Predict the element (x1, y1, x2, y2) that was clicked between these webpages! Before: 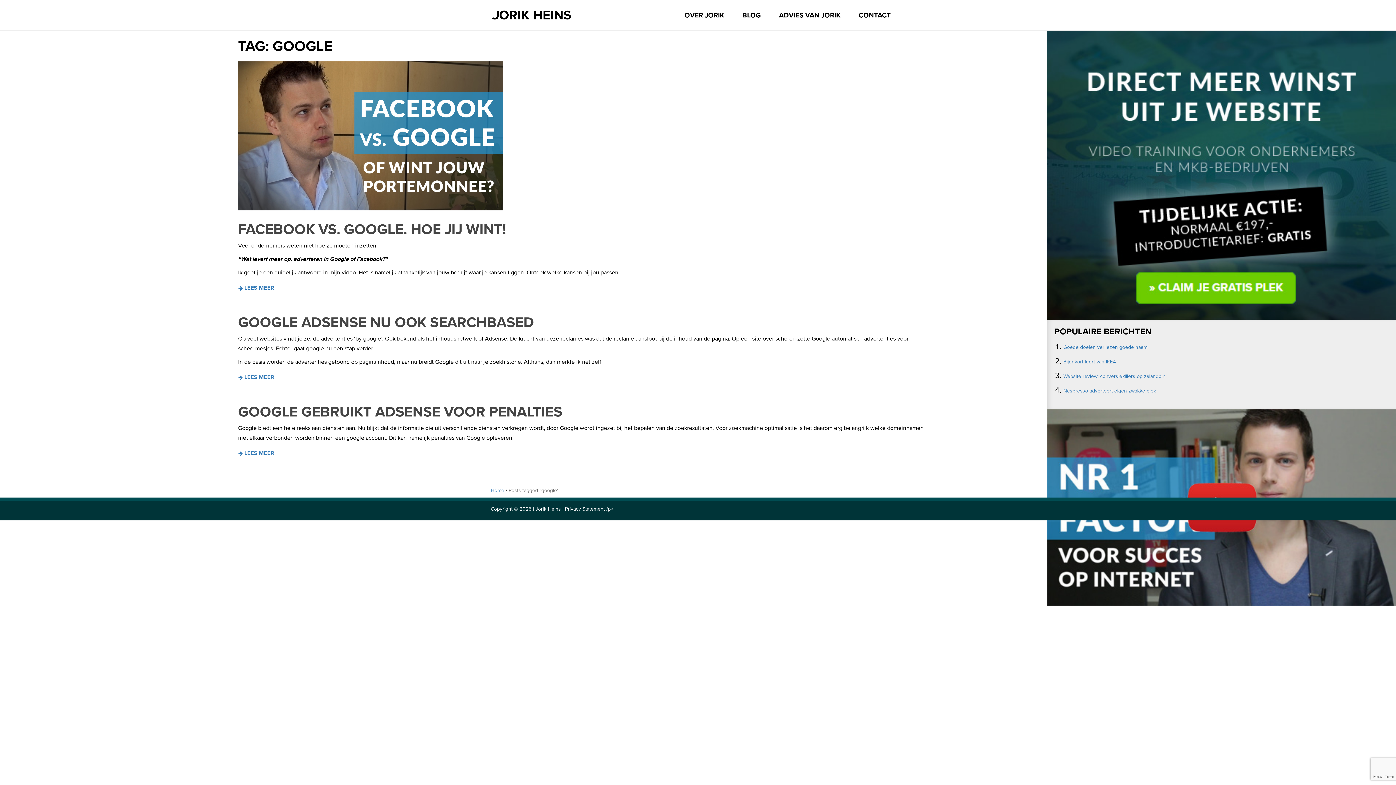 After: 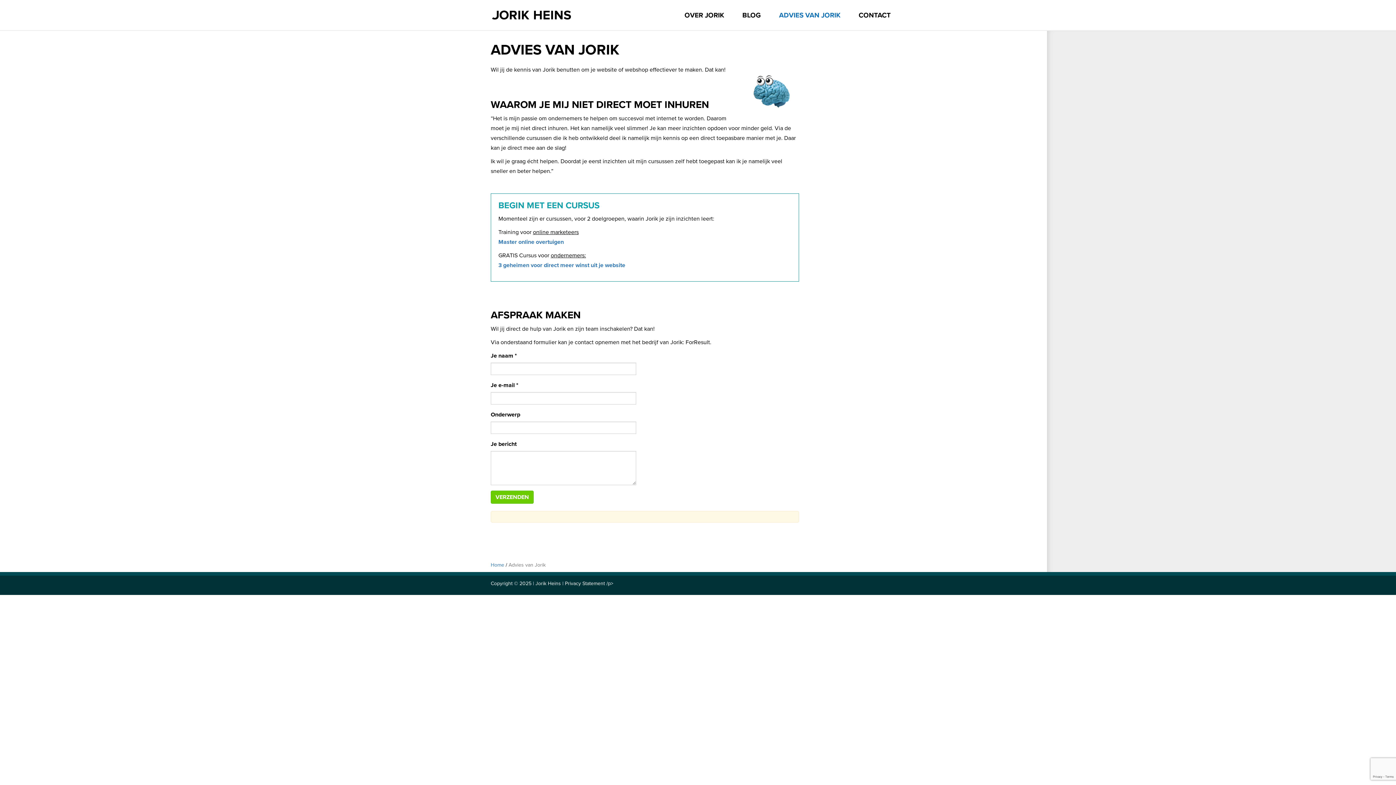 Action: label: ADVIES VAN JORIK bbox: (770, 7, 849, 22)